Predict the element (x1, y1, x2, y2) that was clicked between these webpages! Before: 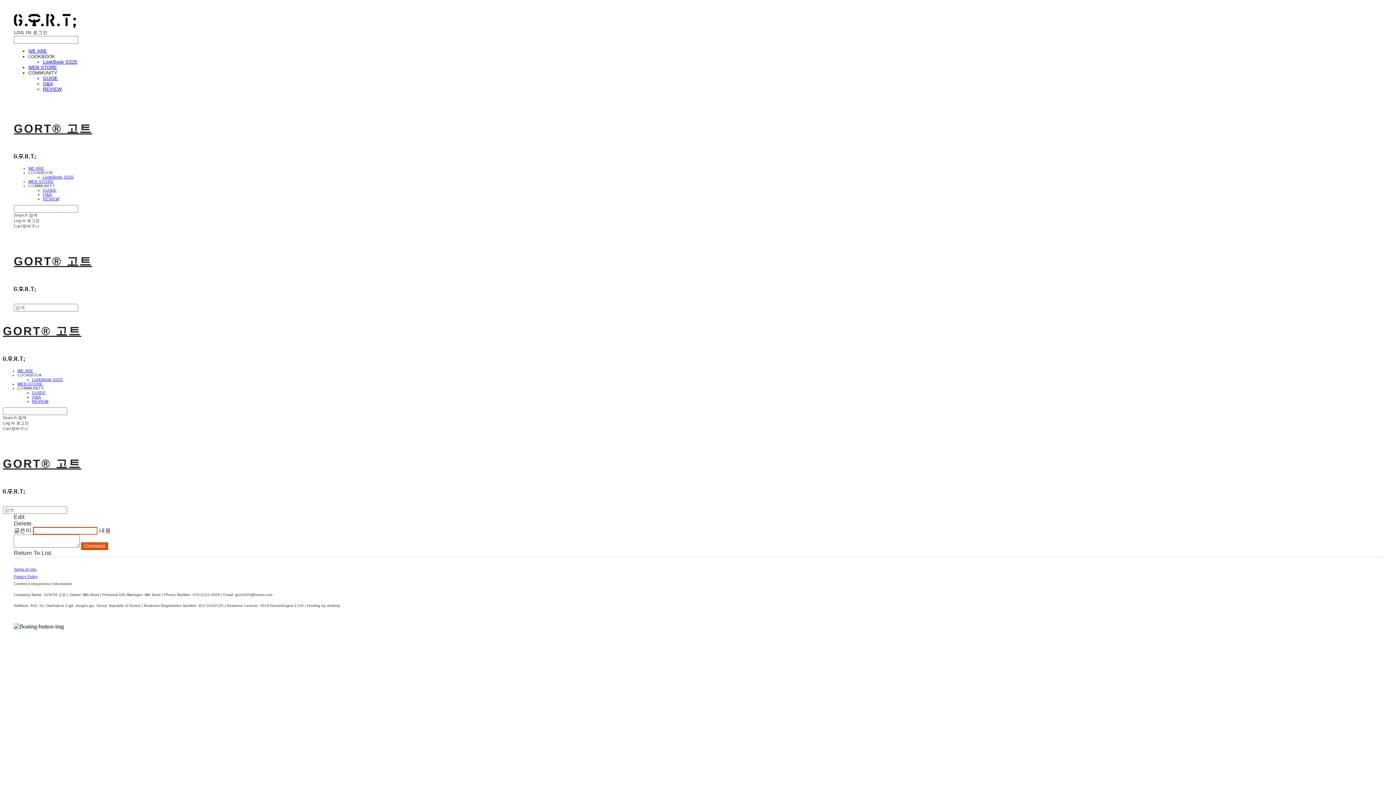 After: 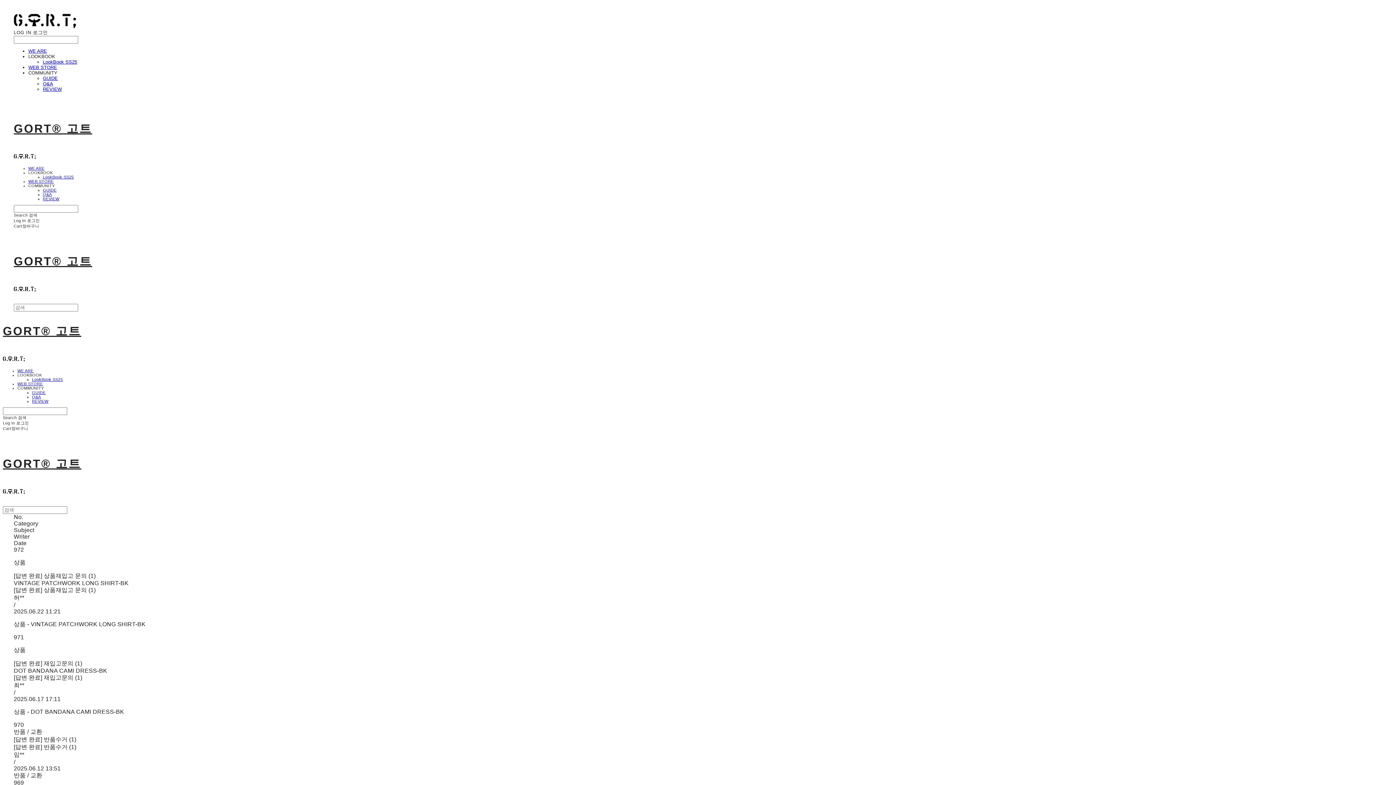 Action: bbox: (32, 394, 40, 399) label: Q&A